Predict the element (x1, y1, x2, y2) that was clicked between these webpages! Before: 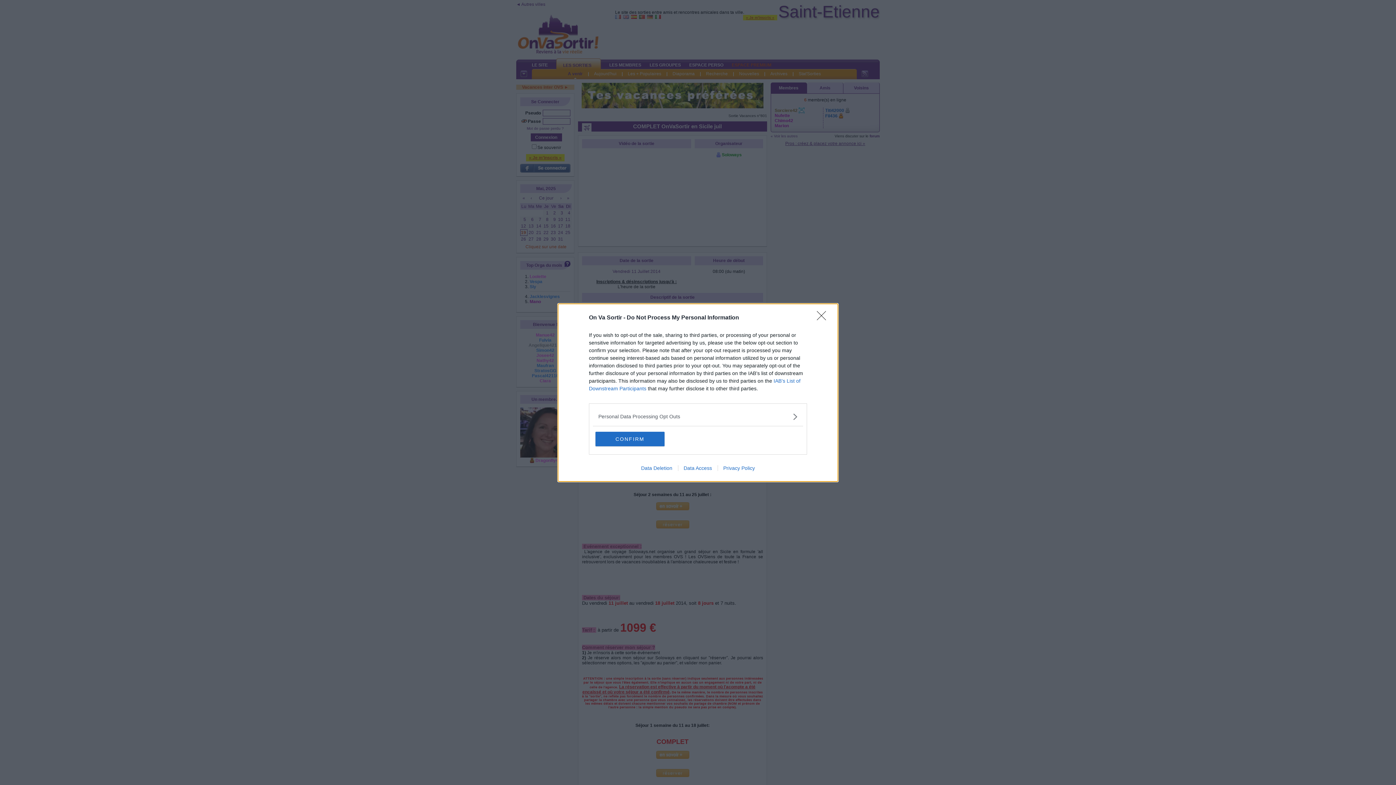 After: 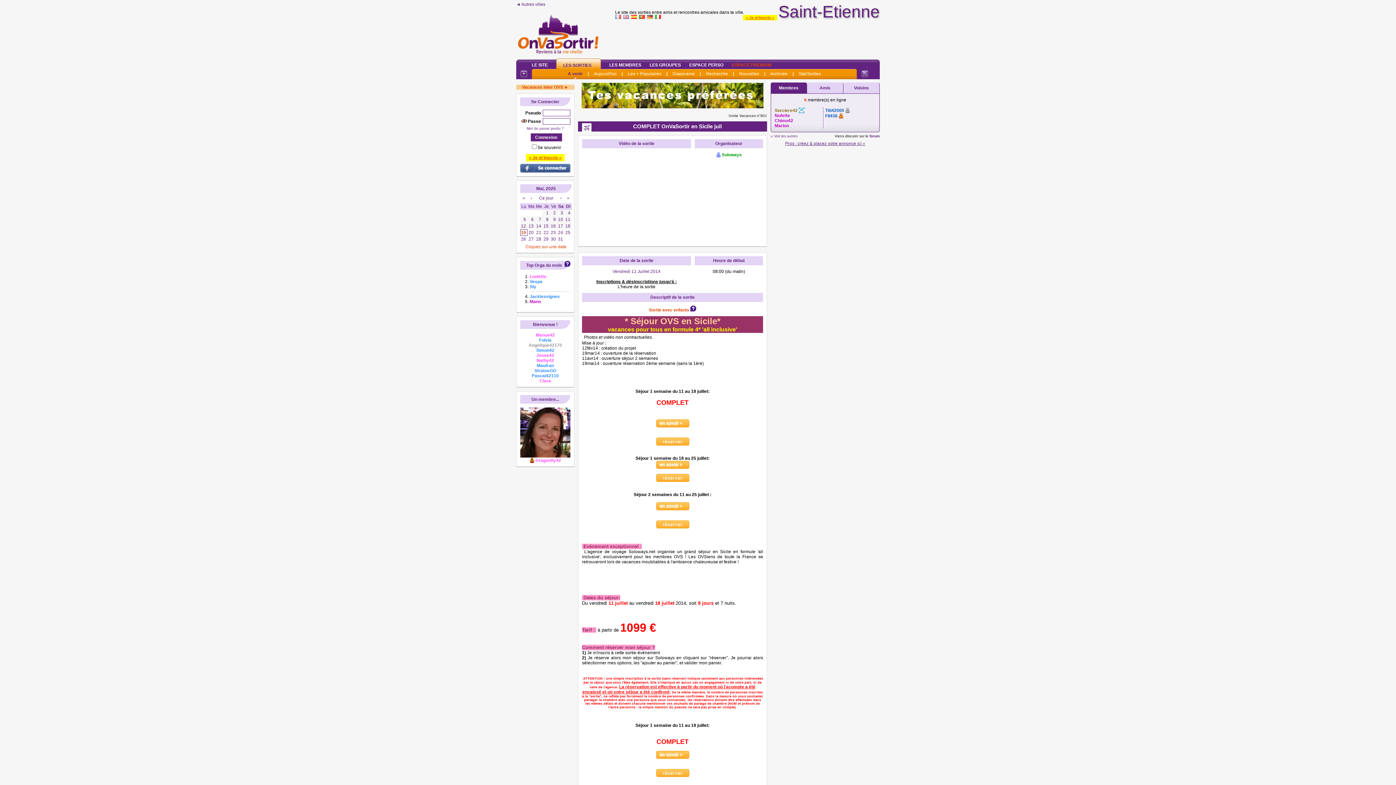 Action: bbox: (817, 311, 830, 324) label: Close